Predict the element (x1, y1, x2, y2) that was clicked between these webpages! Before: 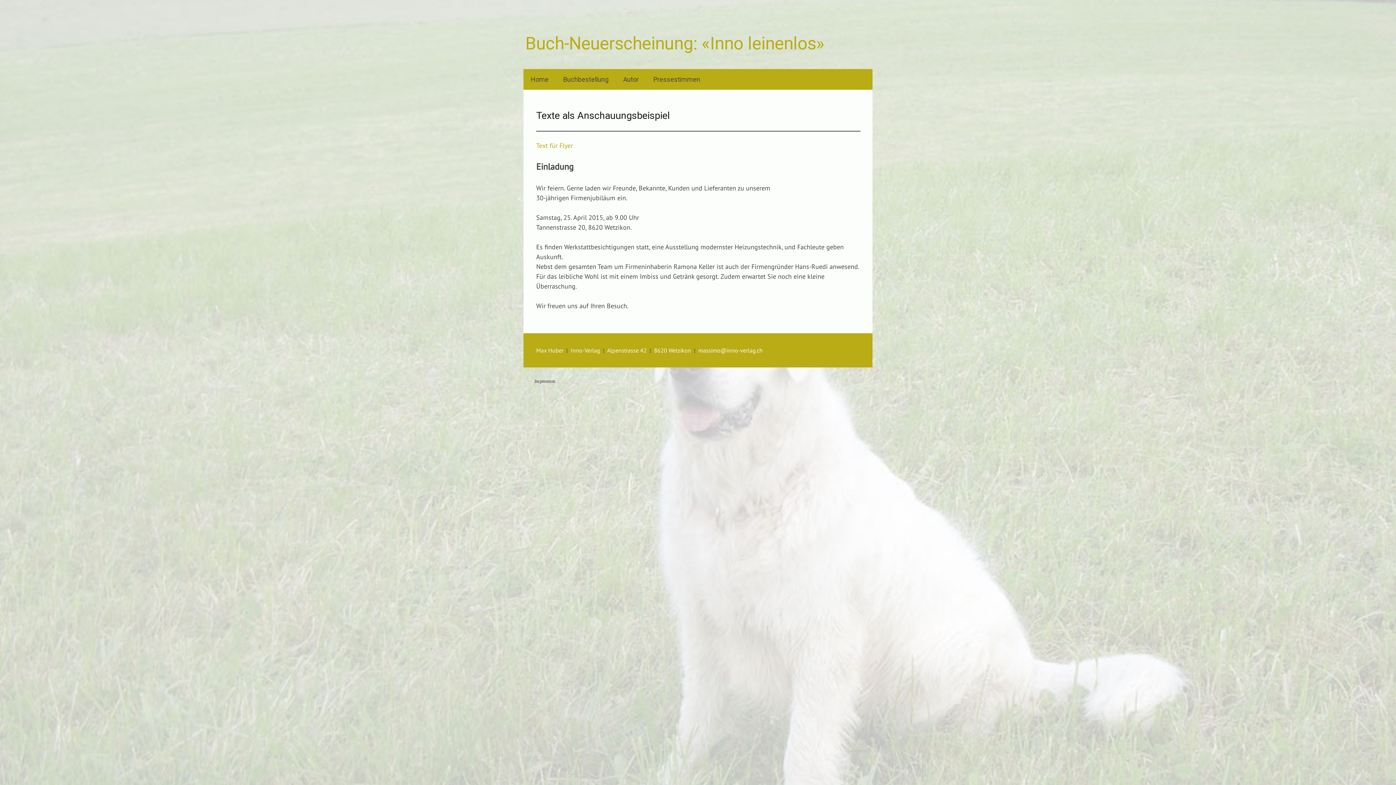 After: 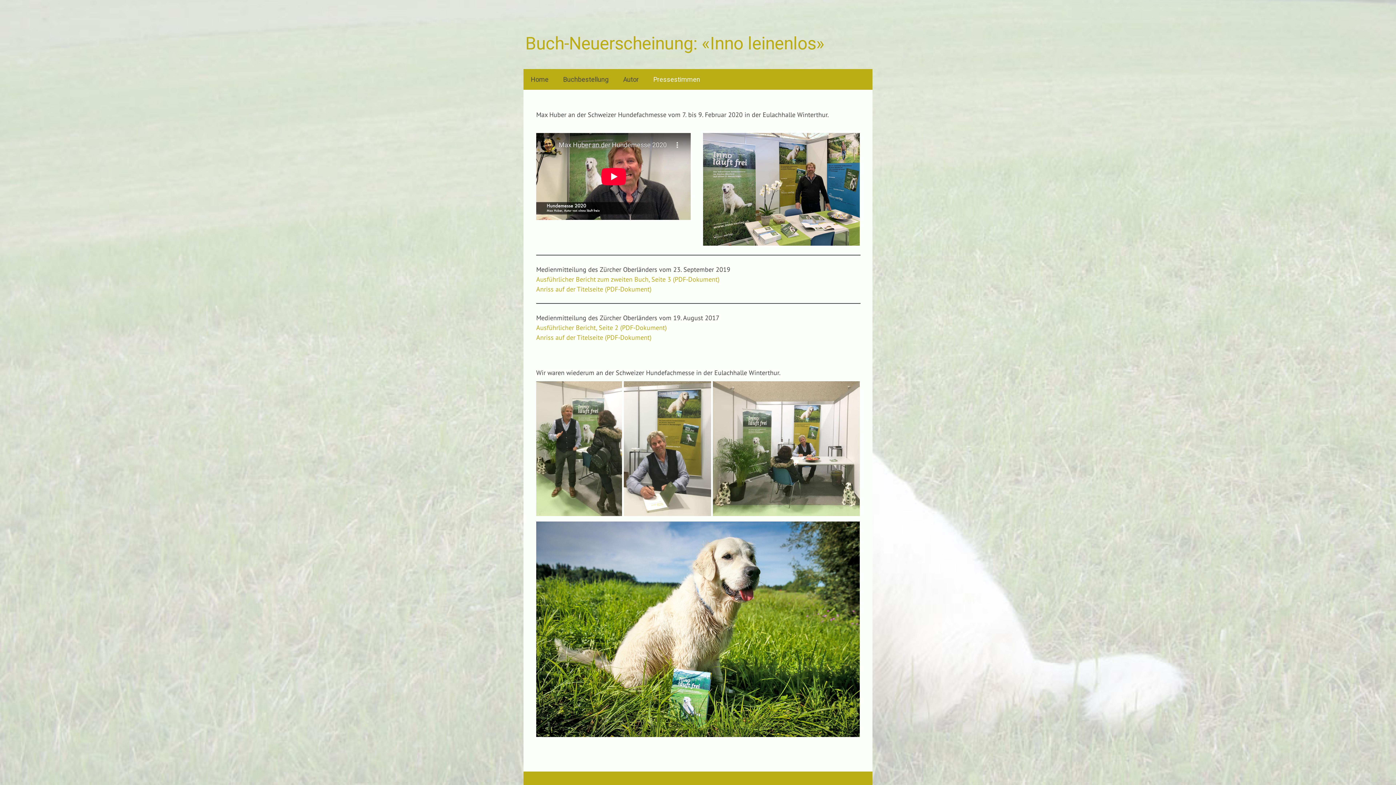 Action: bbox: (646, 69, 707, 89) label: Pressestimmen